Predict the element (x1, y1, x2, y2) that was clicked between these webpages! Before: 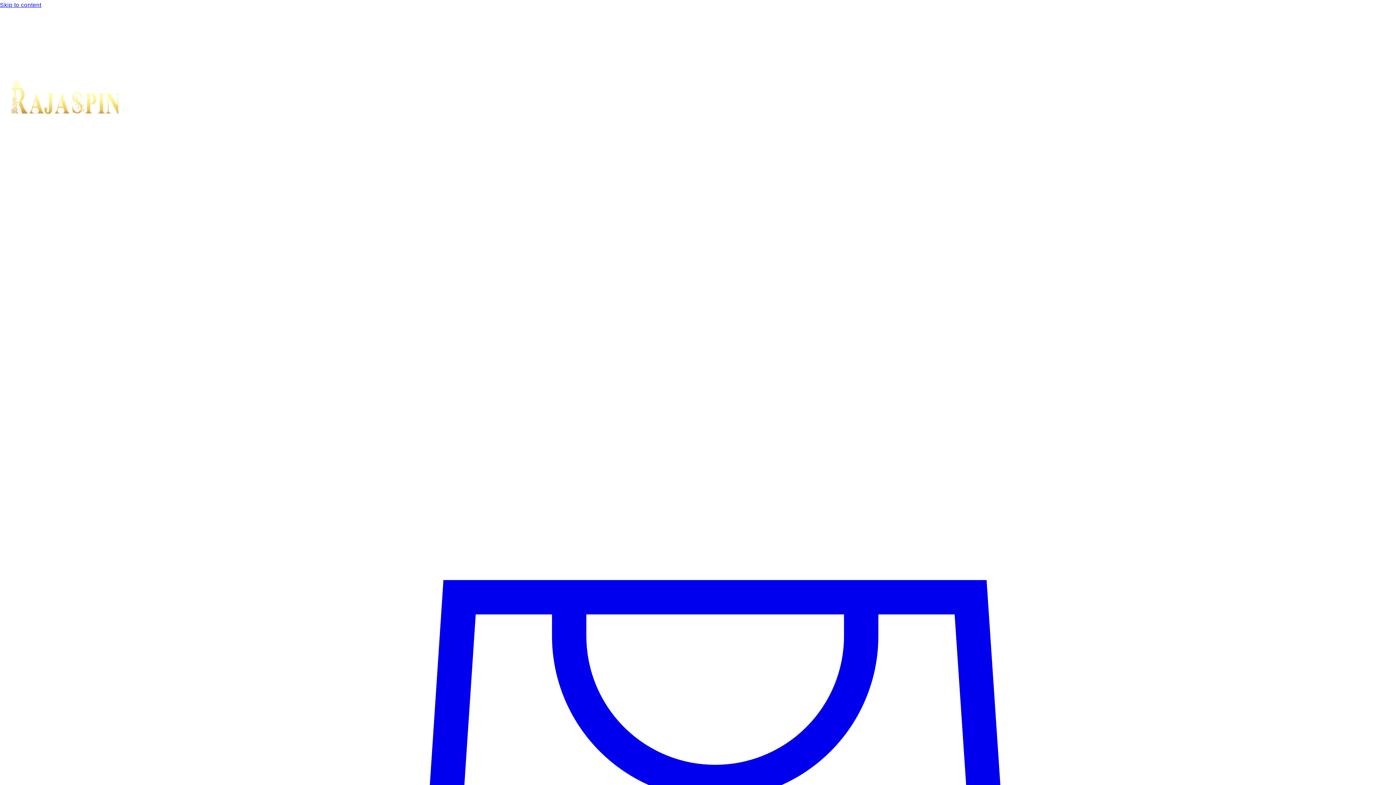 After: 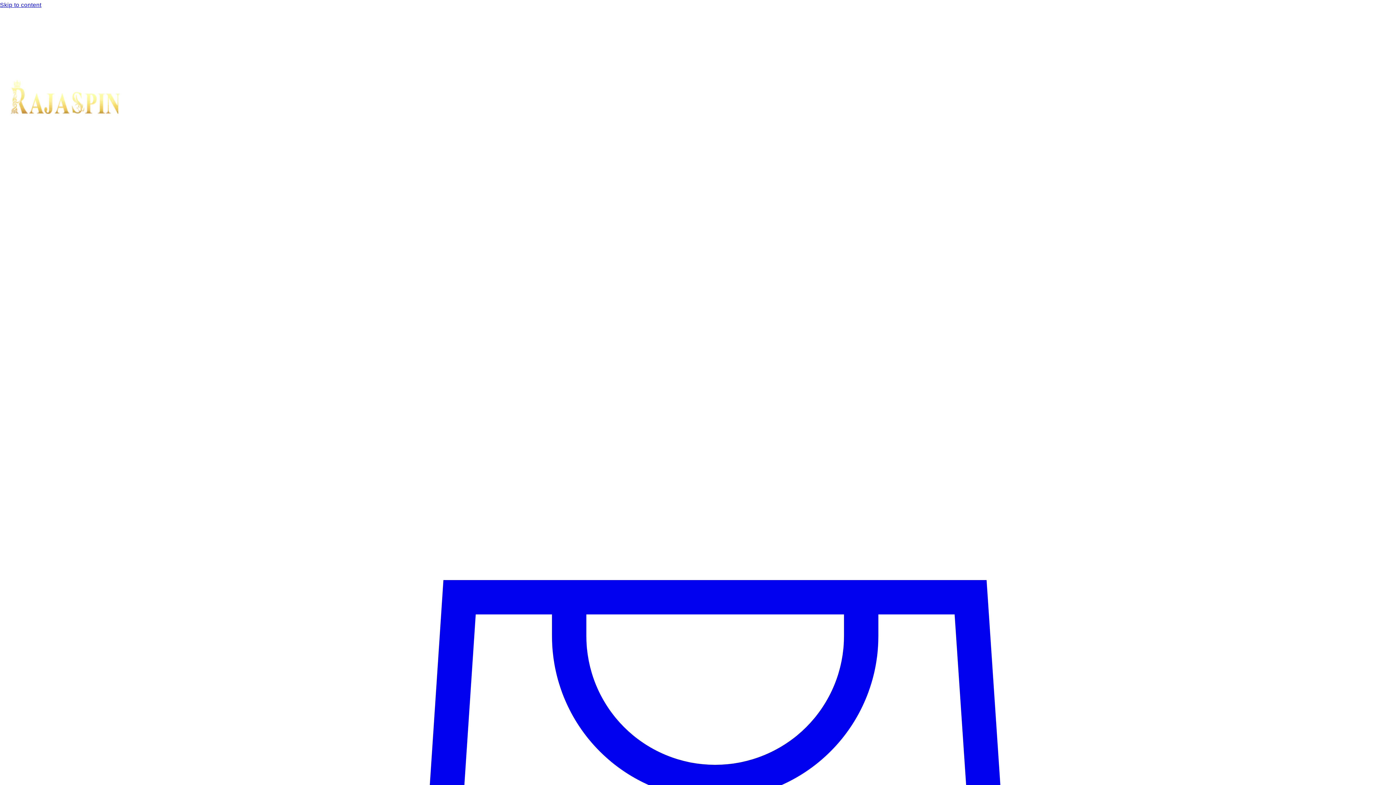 Action: bbox: (10, 79, 1385, 116)